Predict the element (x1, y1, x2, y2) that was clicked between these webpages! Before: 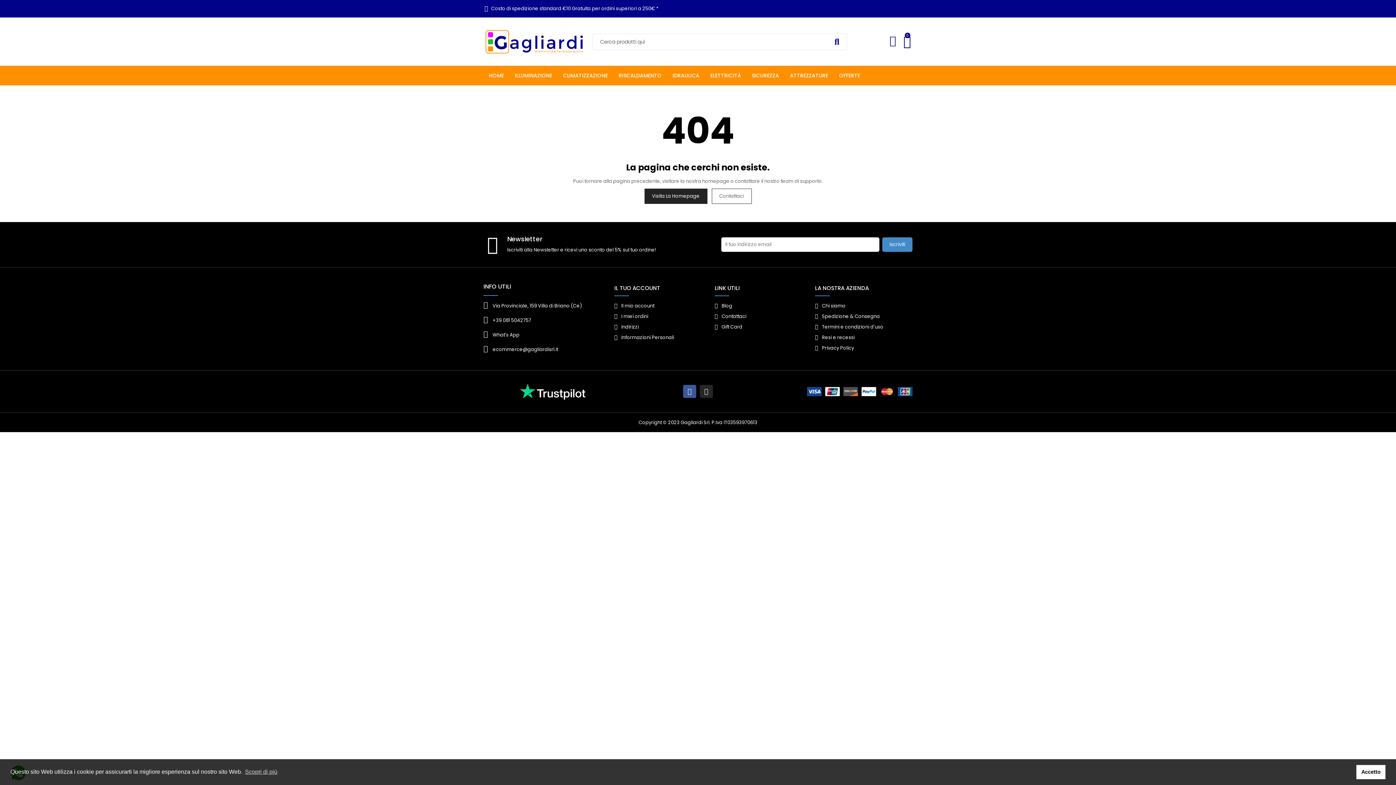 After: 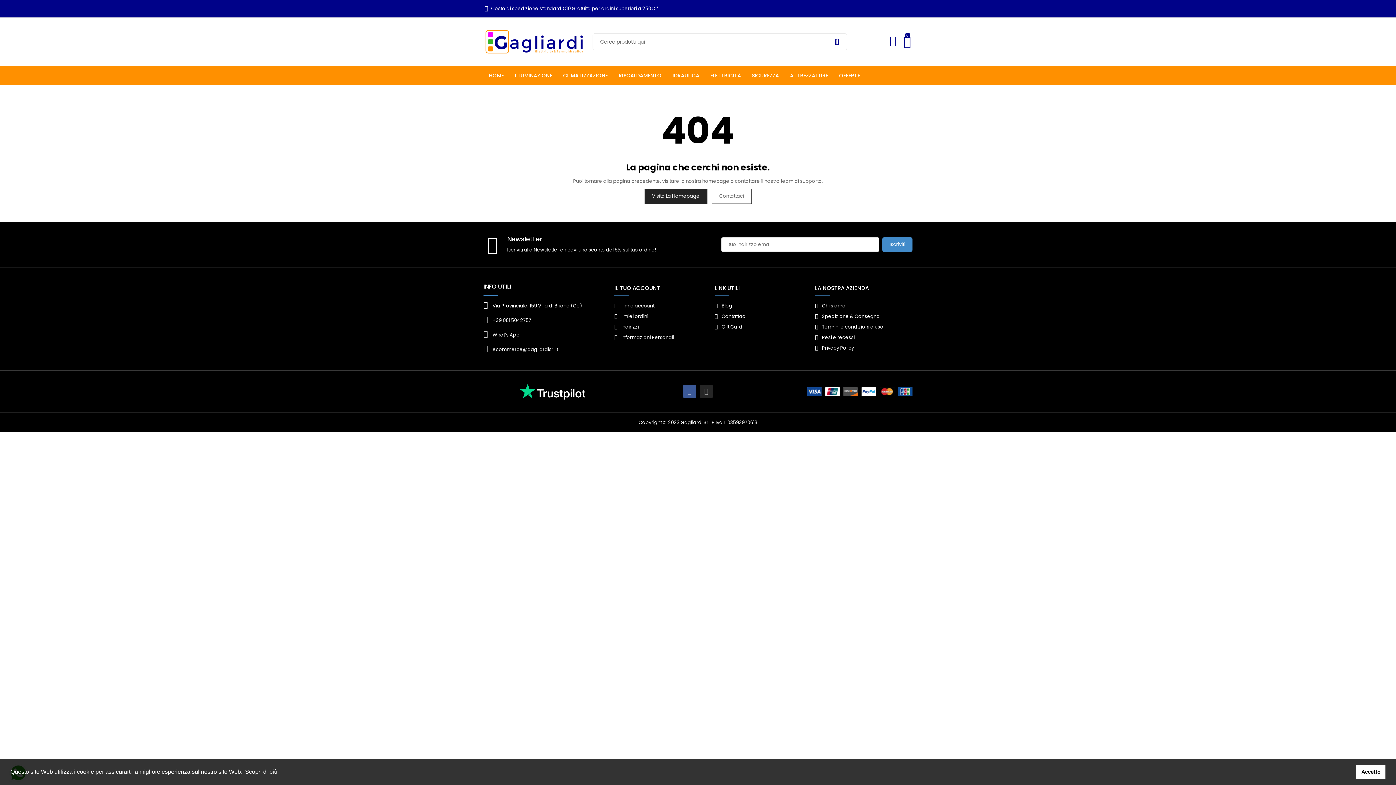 Action: label: learn more about cookies bbox: (243, 766, 278, 777)